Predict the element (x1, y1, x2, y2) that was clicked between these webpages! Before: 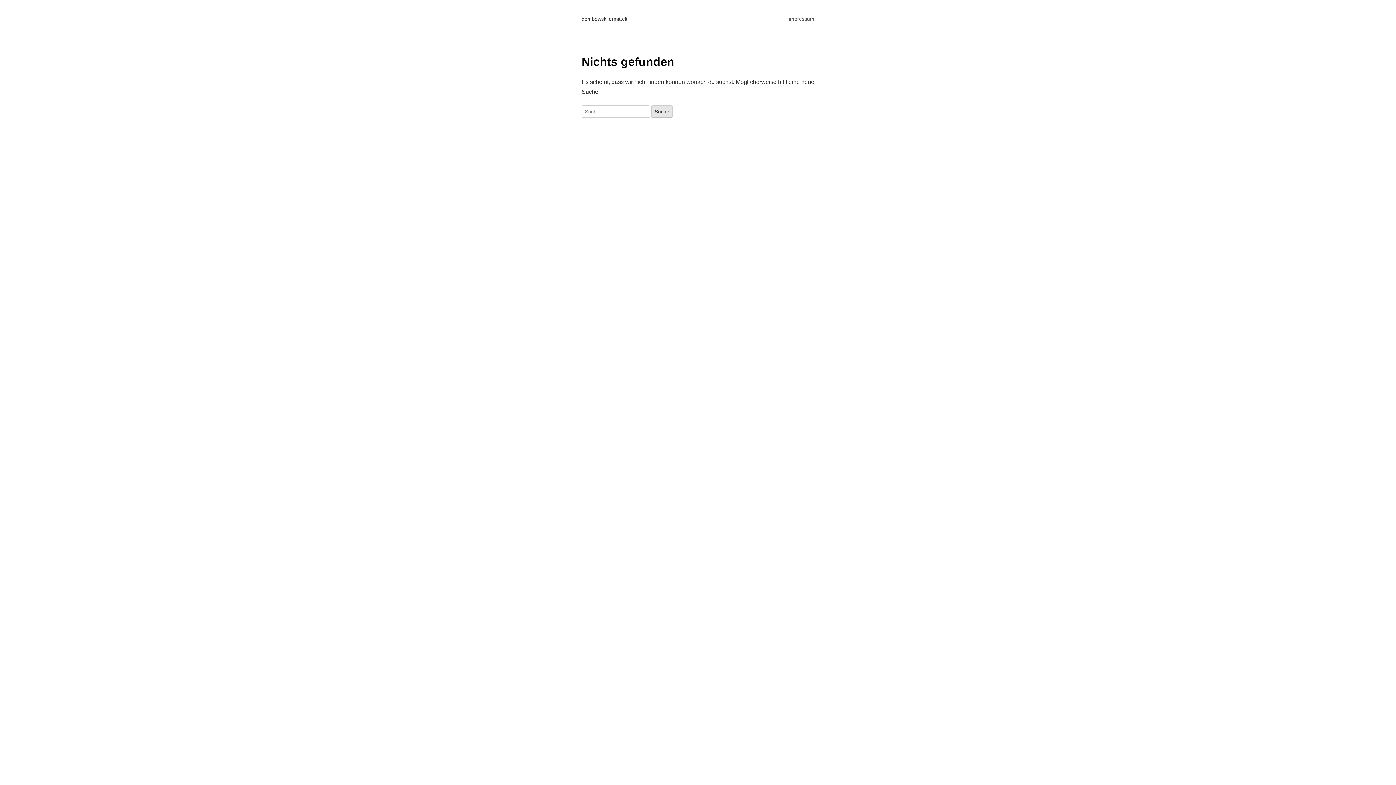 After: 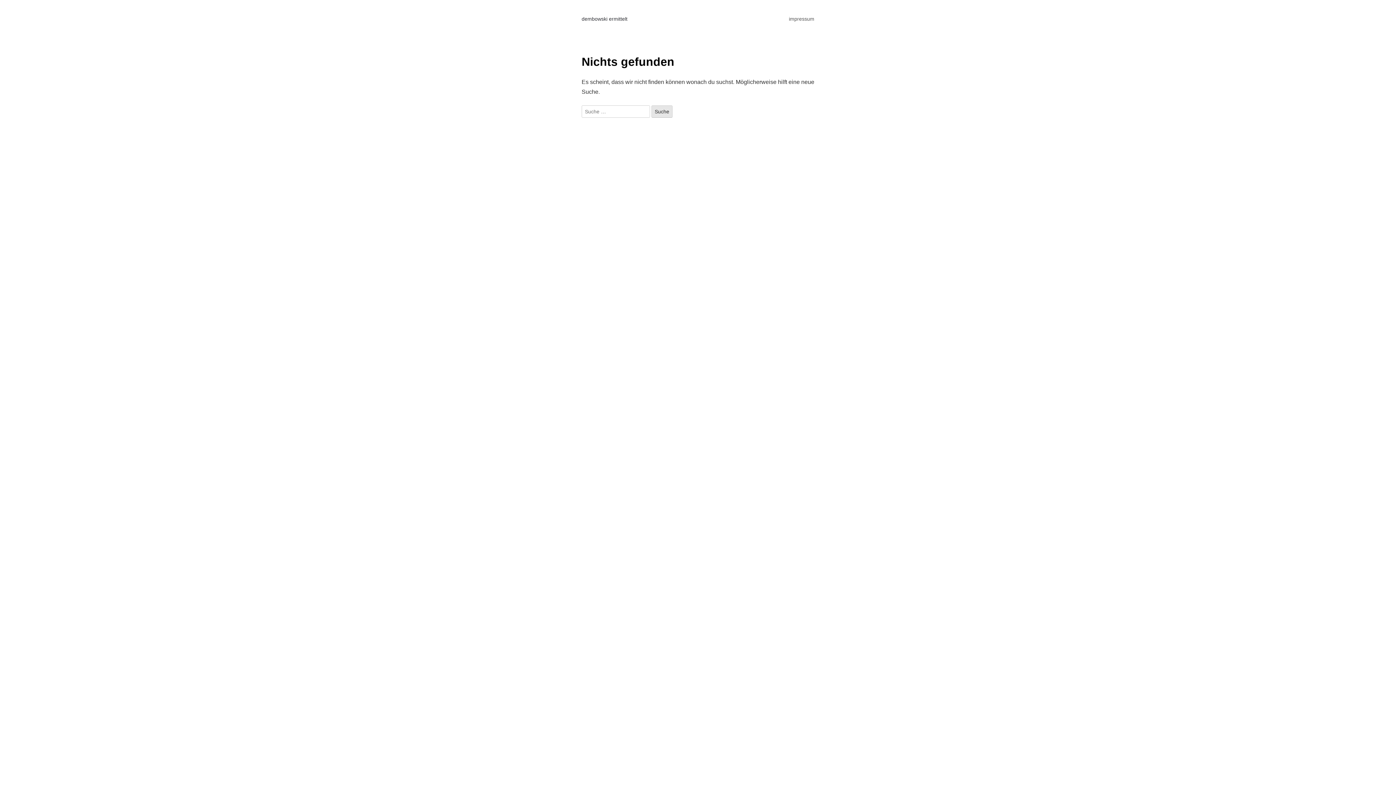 Action: label: dembowski ermittelt bbox: (581, 16, 627, 21)